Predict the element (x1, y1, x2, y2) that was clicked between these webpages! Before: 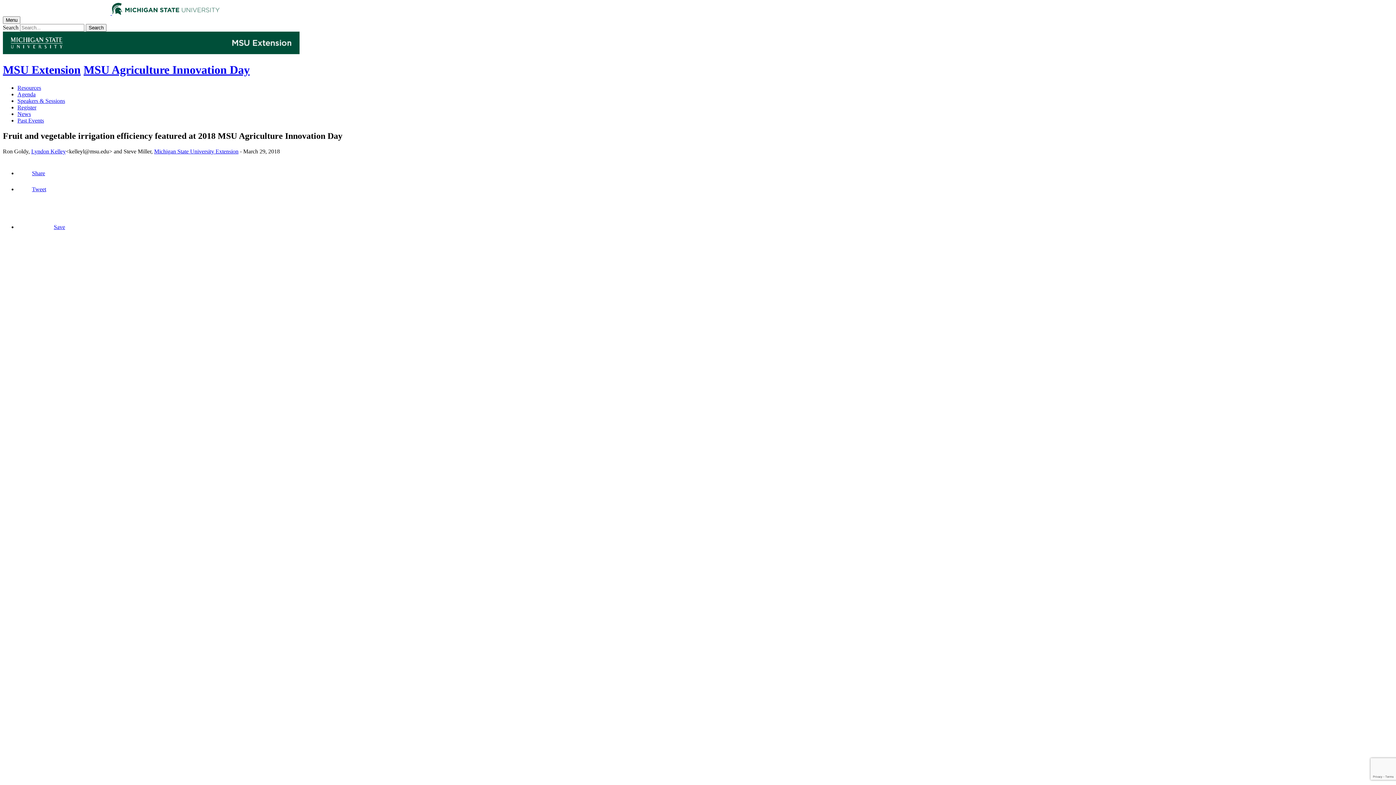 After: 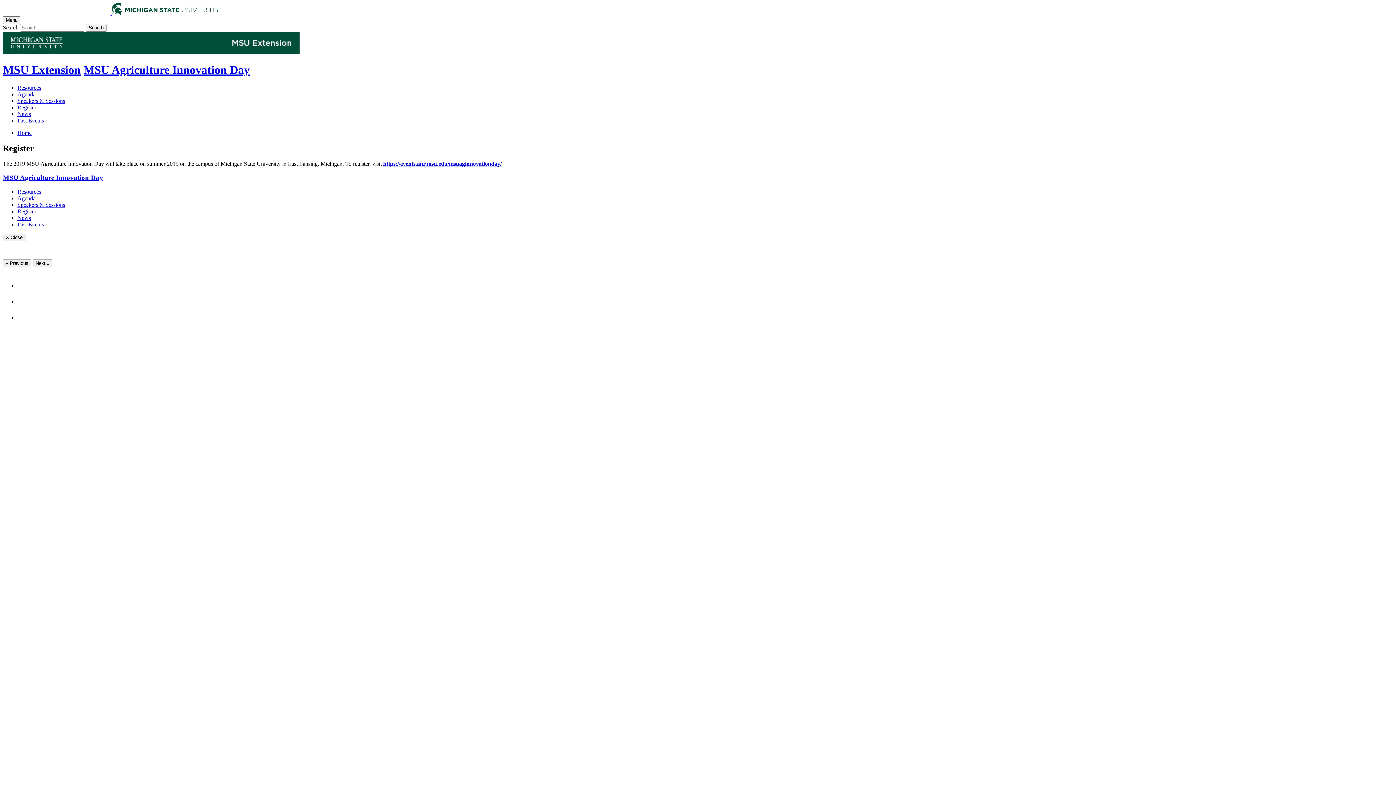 Action: label: Register bbox: (17, 104, 36, 110)